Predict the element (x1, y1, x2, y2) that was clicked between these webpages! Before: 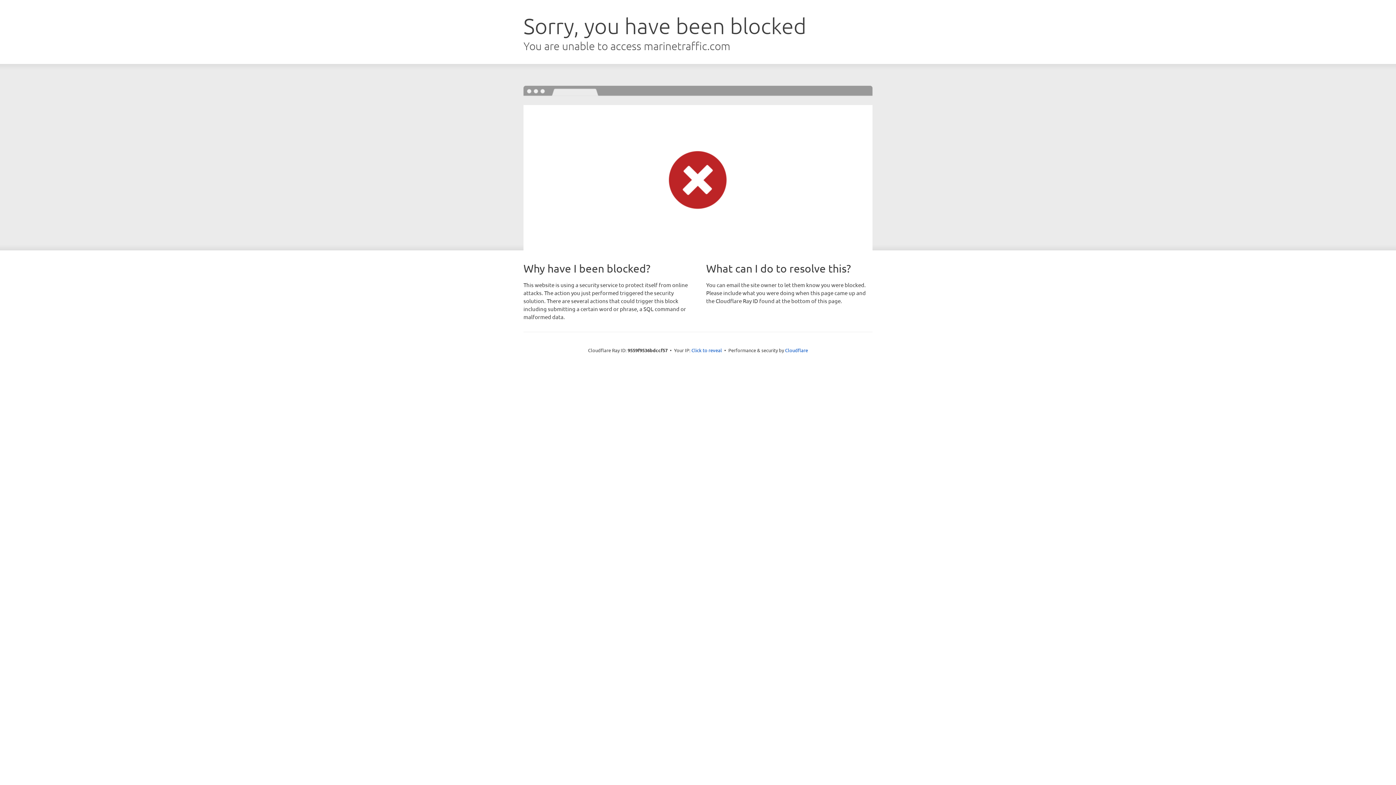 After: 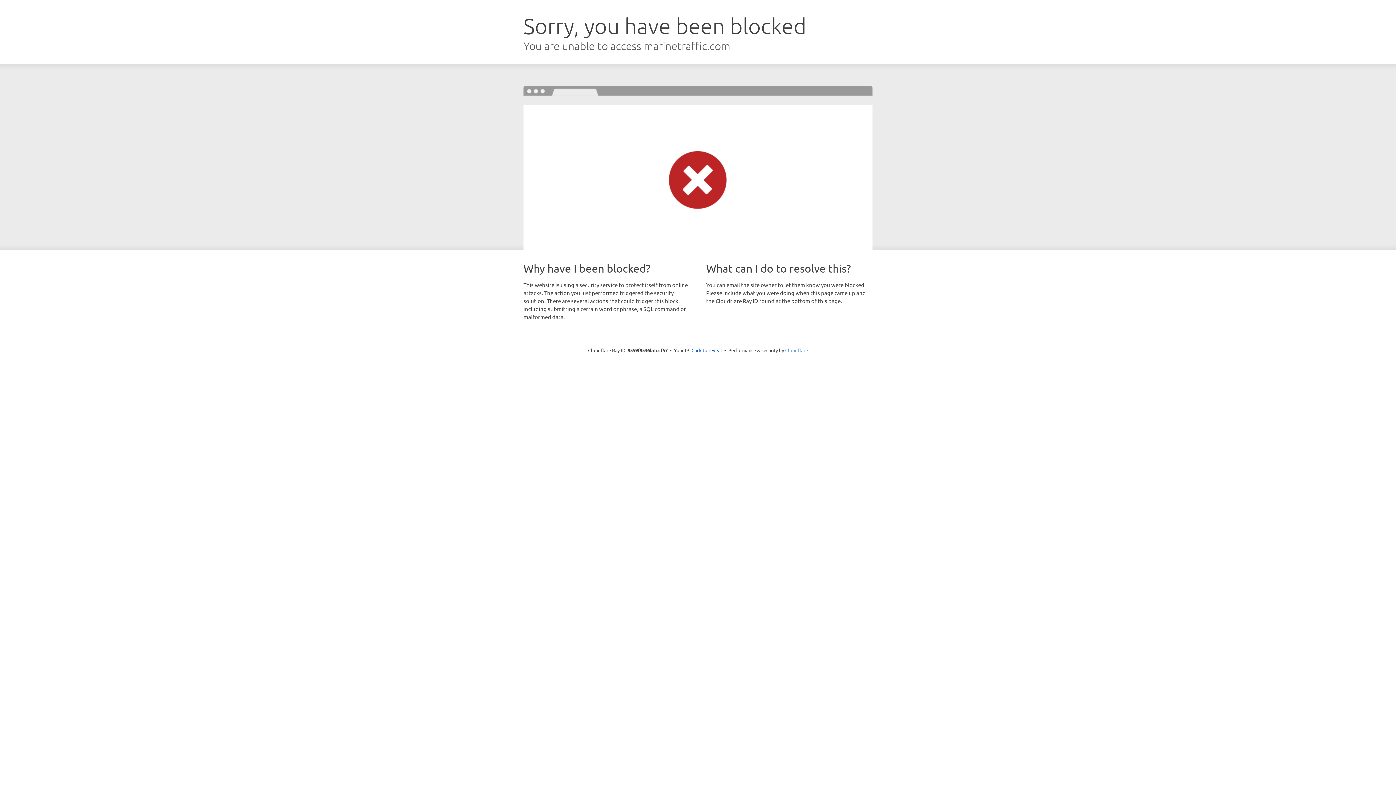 Action: label: Cloudflare bbox: (785, 347, 808, 353)